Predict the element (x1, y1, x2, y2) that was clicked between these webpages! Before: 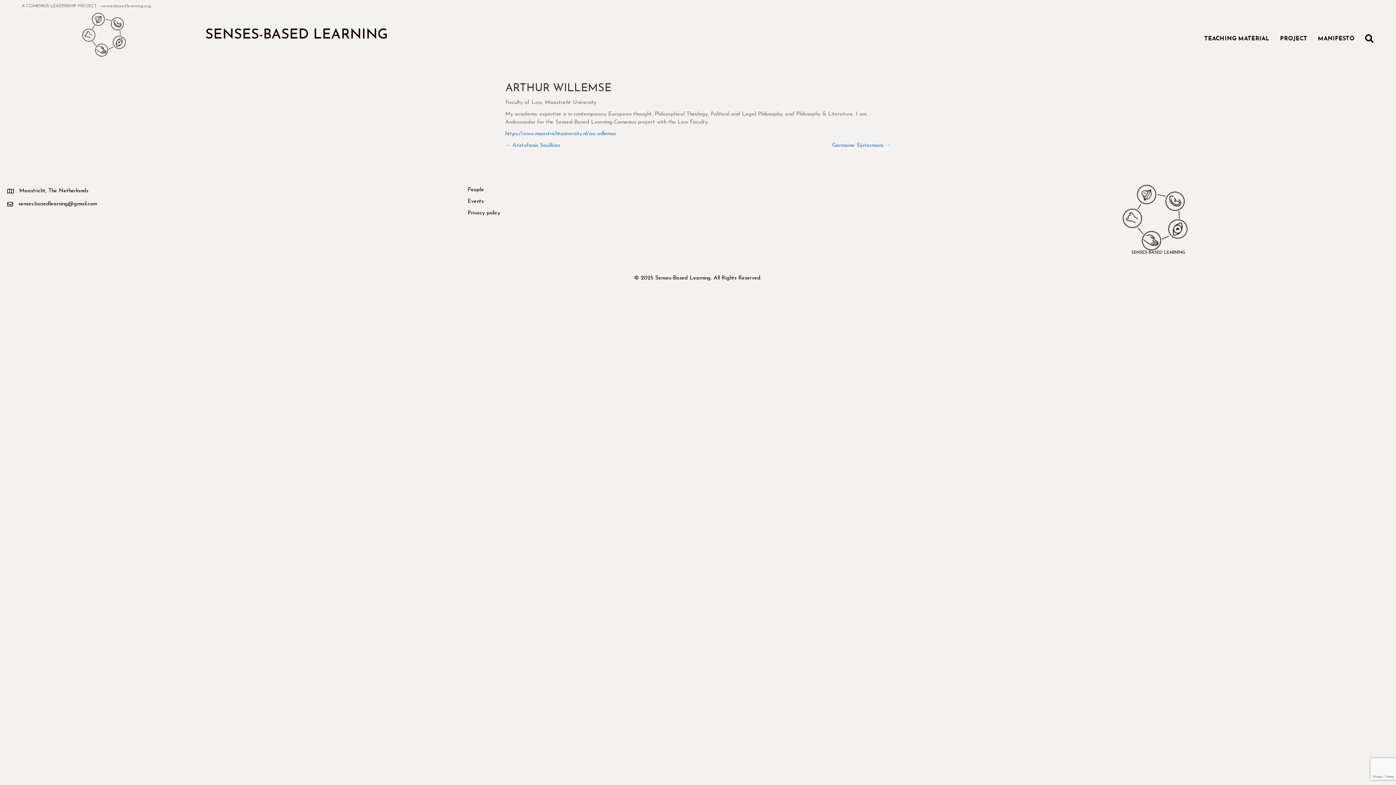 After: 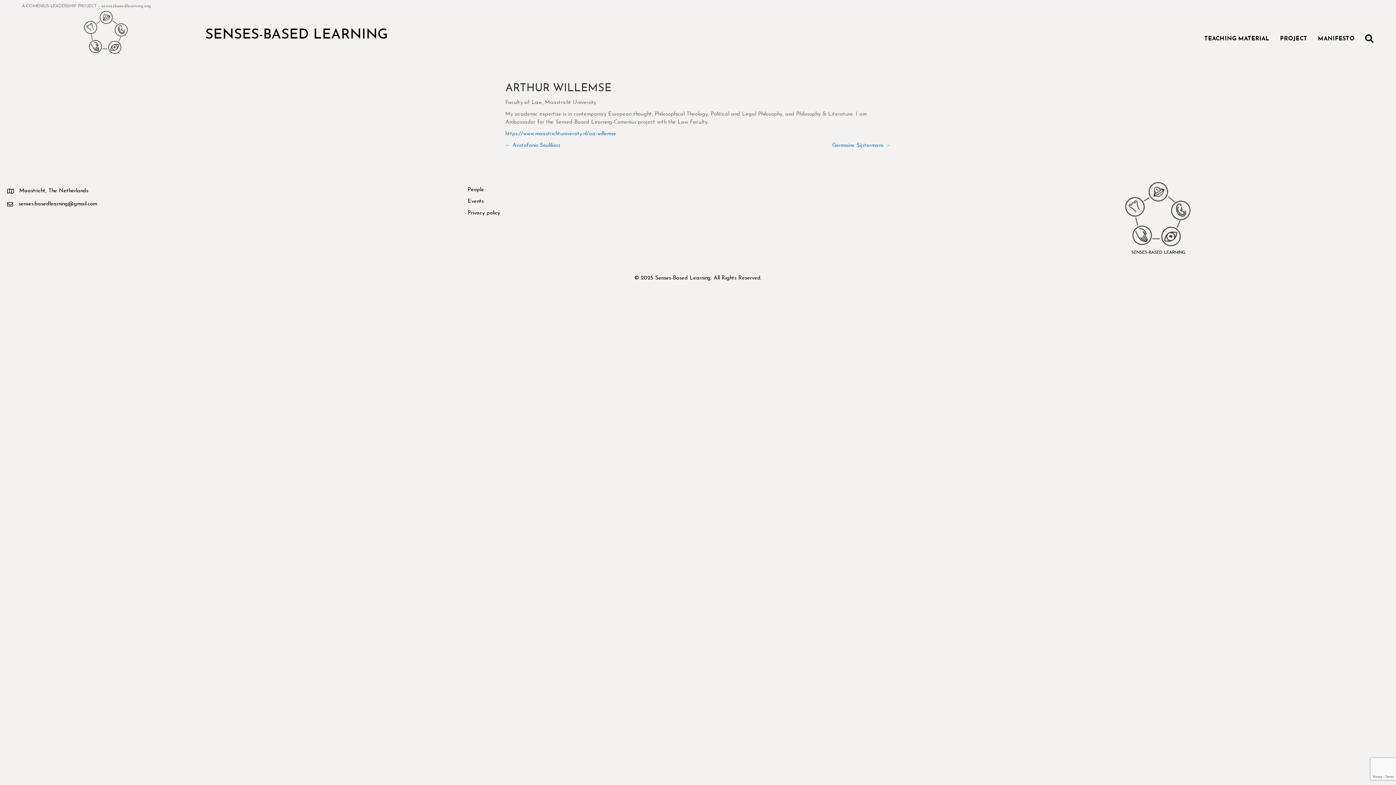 Action: bbox: (19, 187, 88, 195) label: Maastricht, The Netherlands